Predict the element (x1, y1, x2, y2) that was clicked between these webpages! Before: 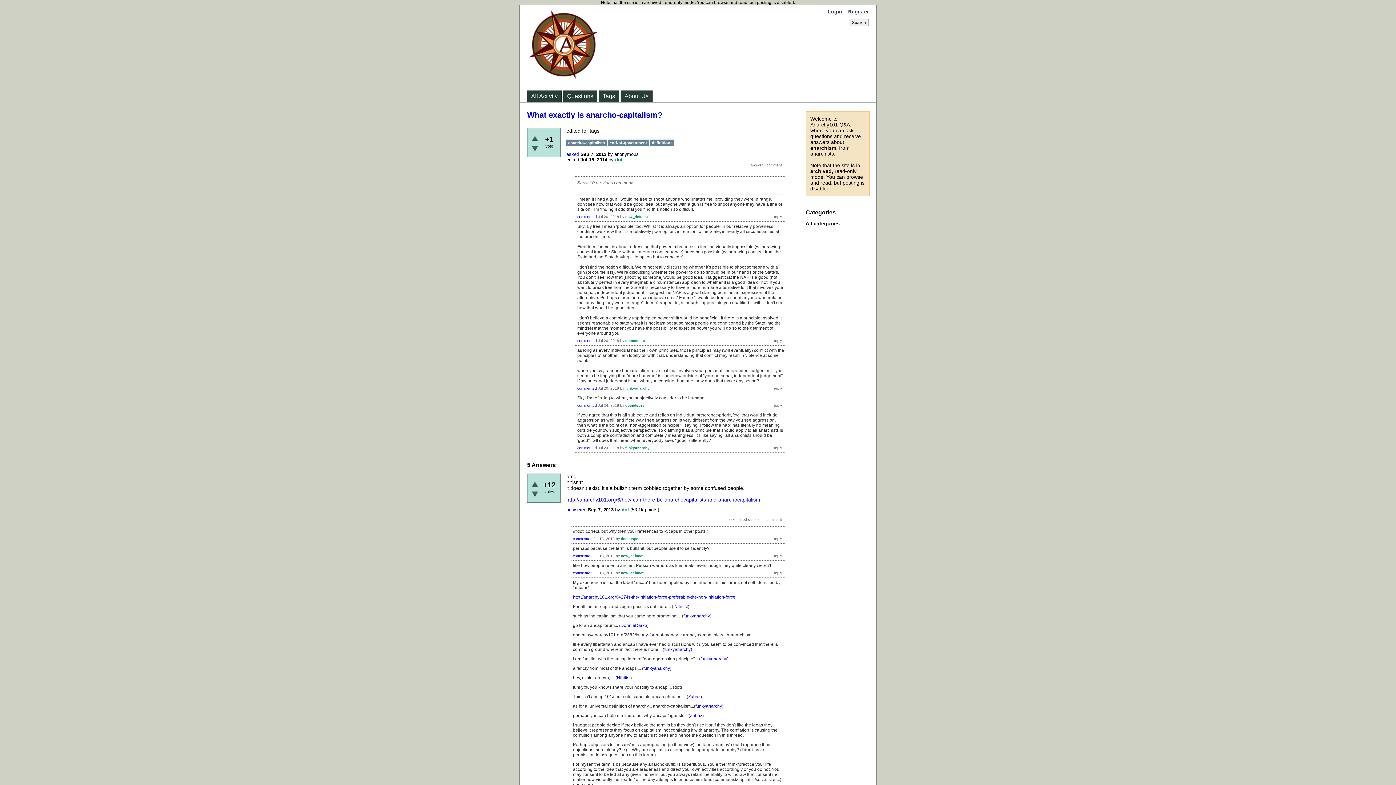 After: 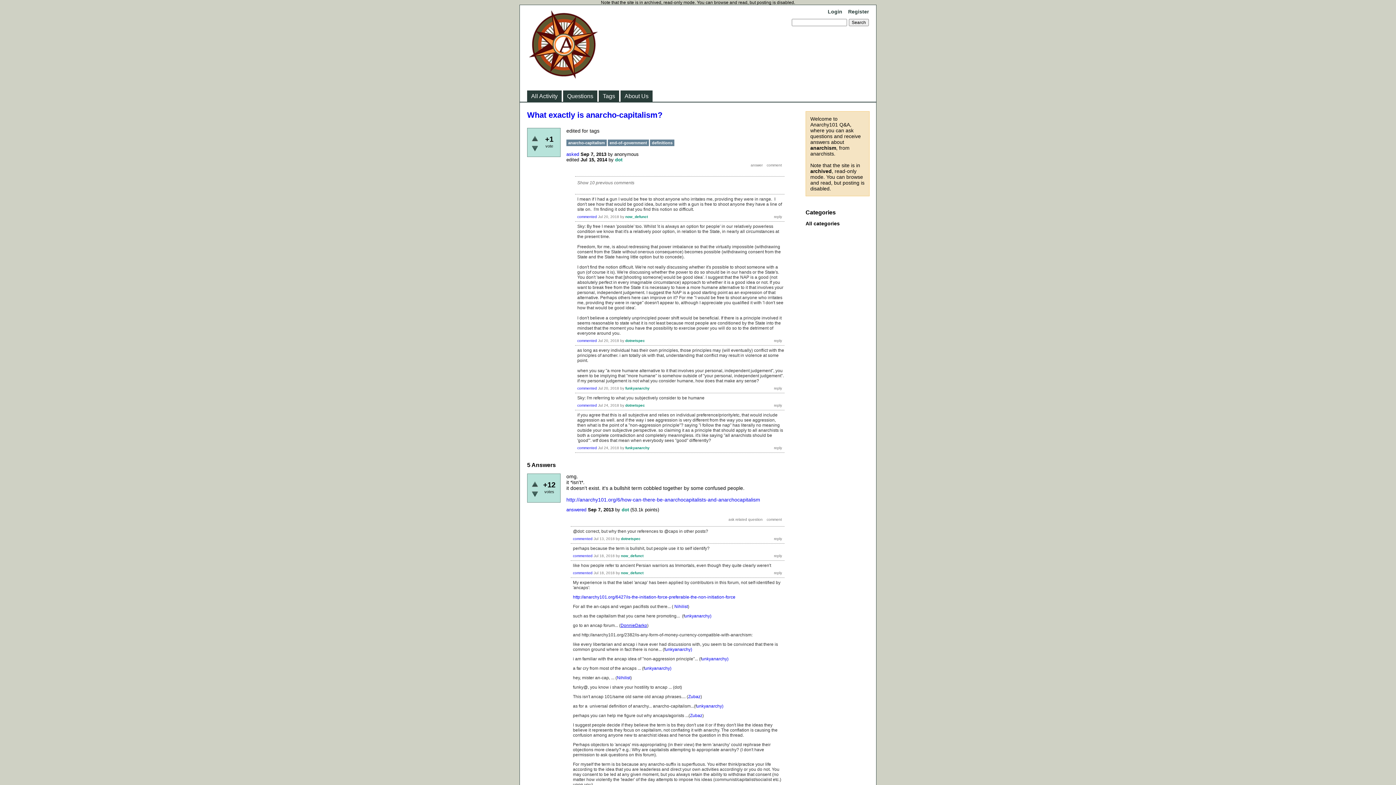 Action: label: DonnieDarko bbox: (620, 623, 647, 628)